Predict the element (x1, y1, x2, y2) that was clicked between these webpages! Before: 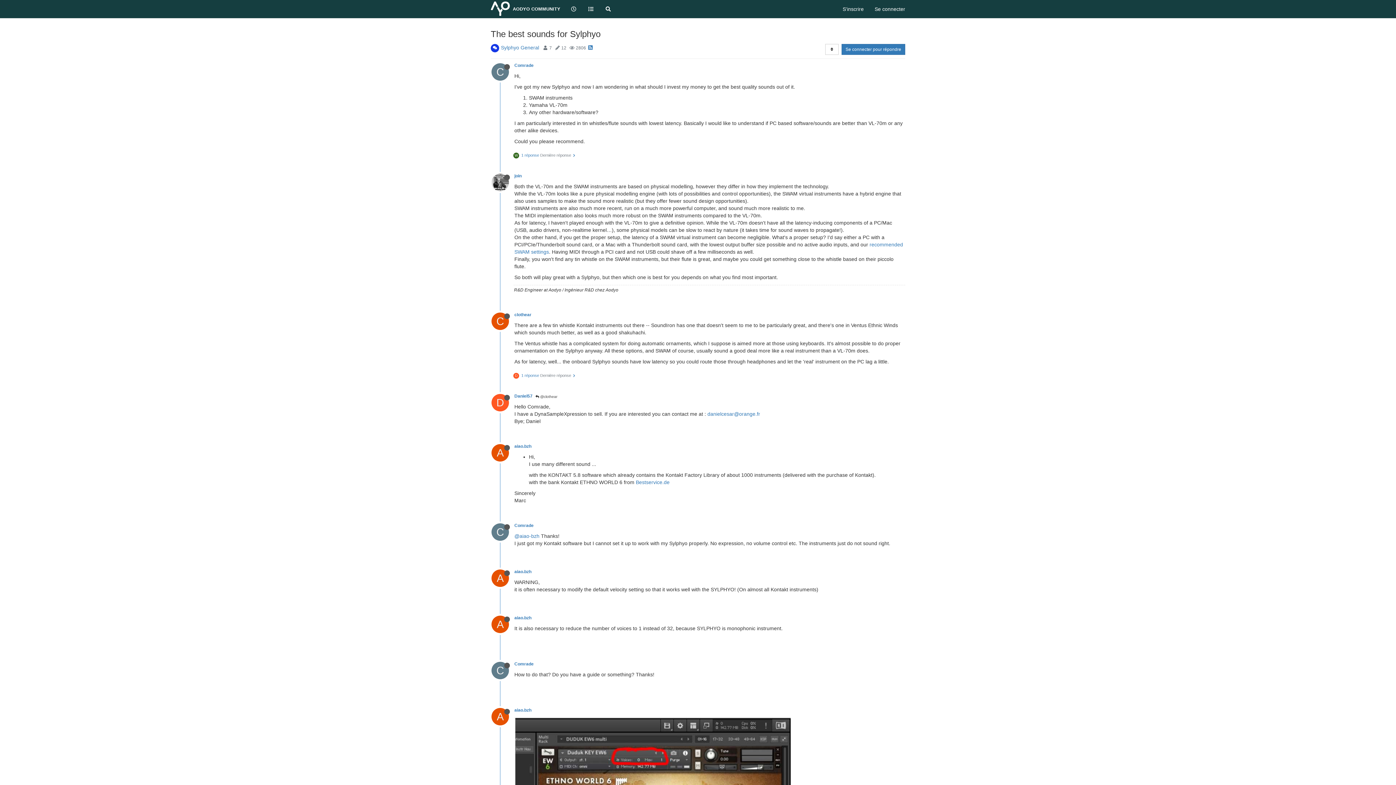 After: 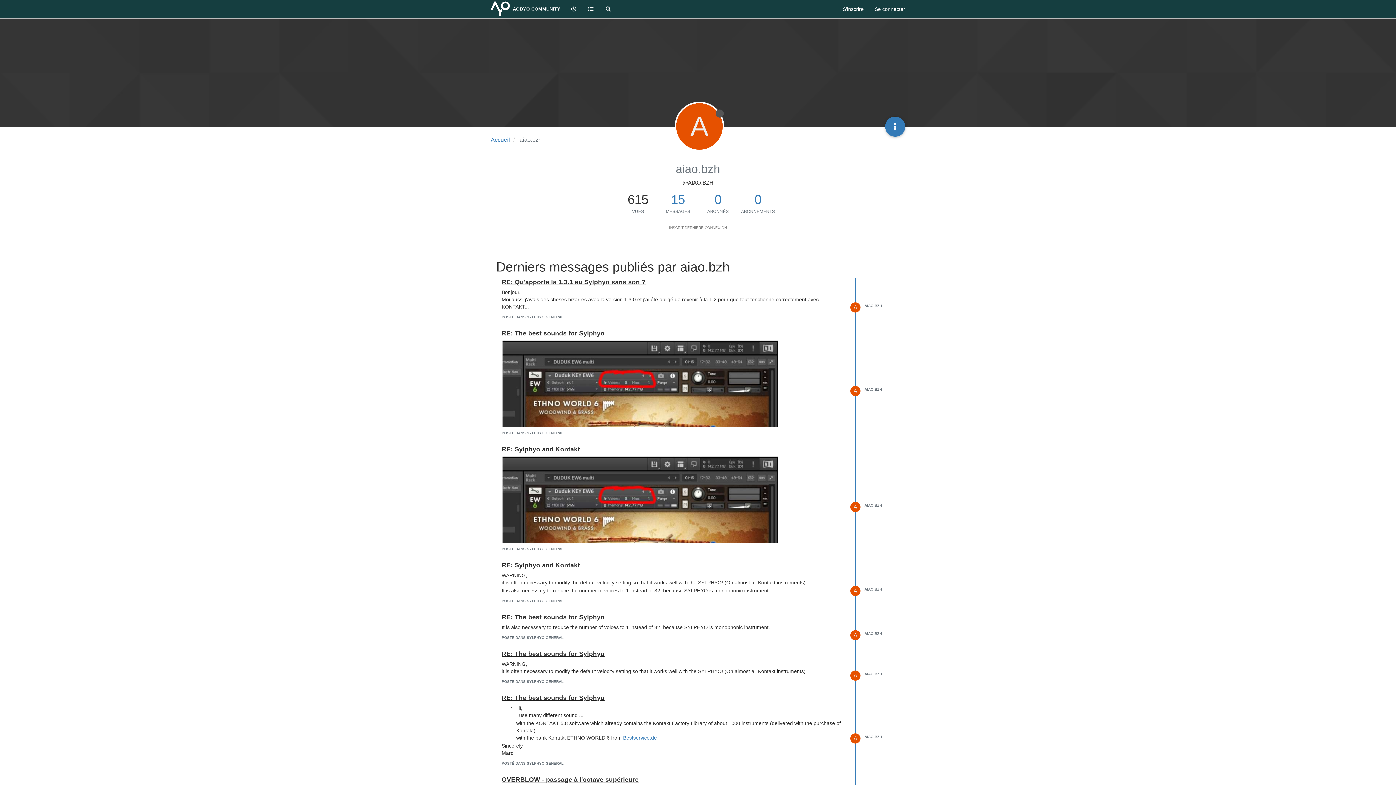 Action: bbox: (514, 569, 531, 574) label: aiao.bzh